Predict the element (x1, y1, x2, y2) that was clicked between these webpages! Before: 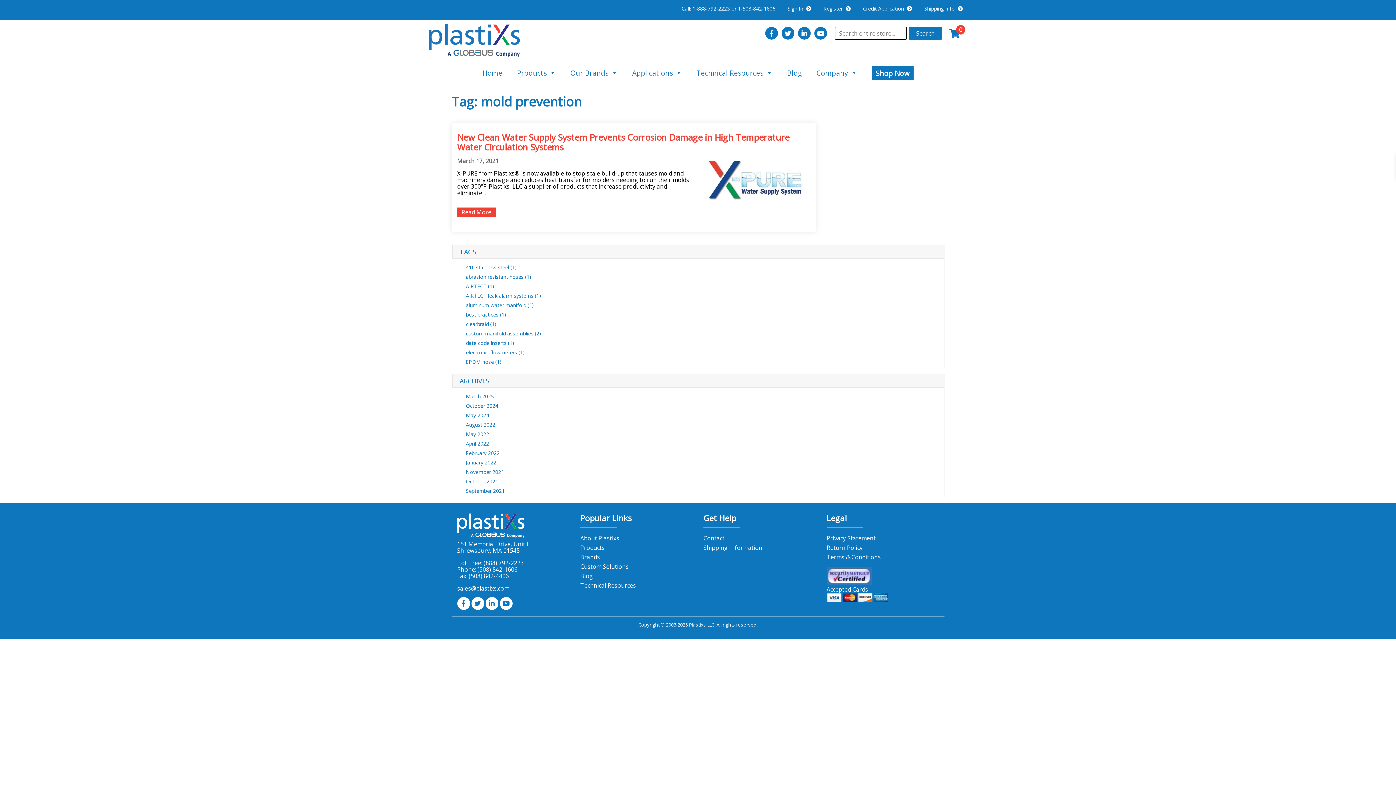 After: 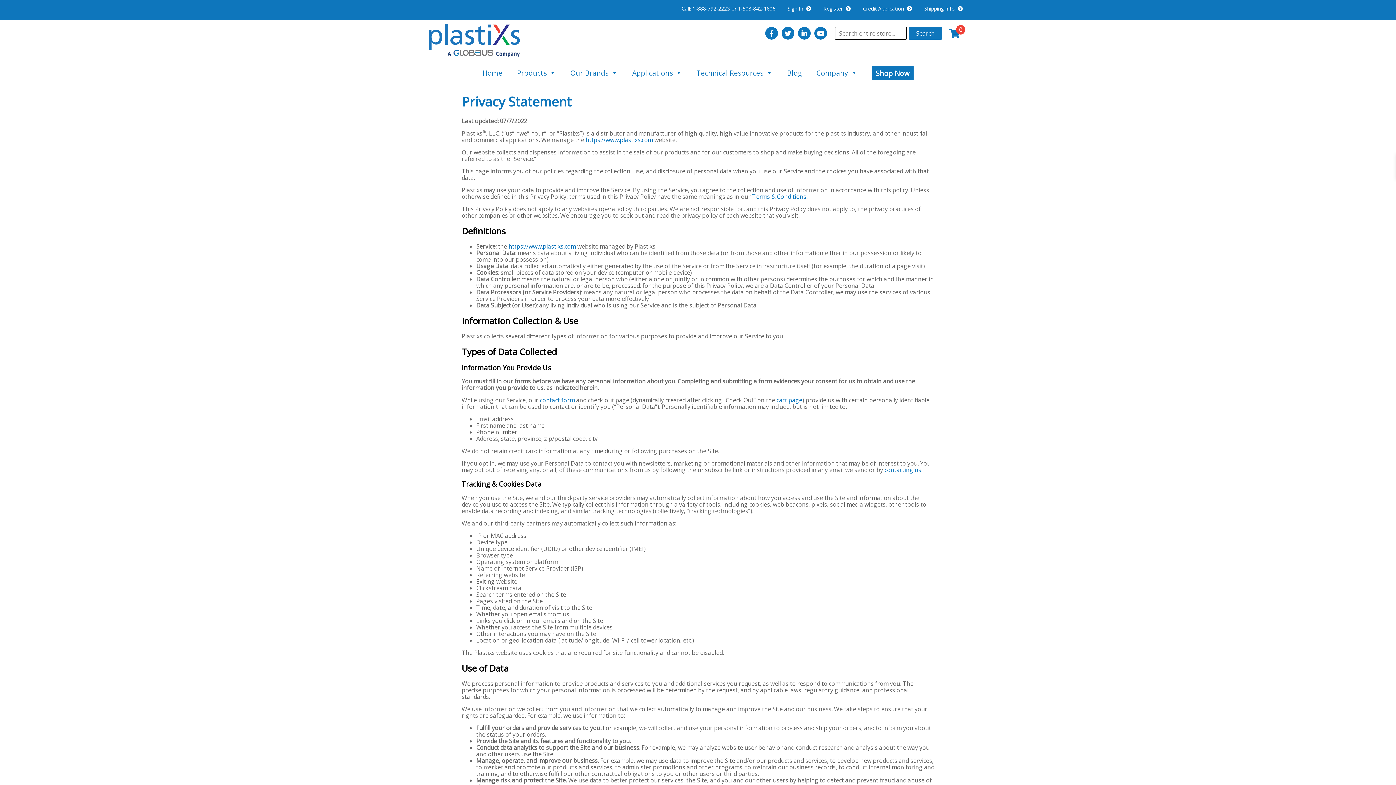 Action: label: Privacy Statement bbox: (826, 534, 875, 542)